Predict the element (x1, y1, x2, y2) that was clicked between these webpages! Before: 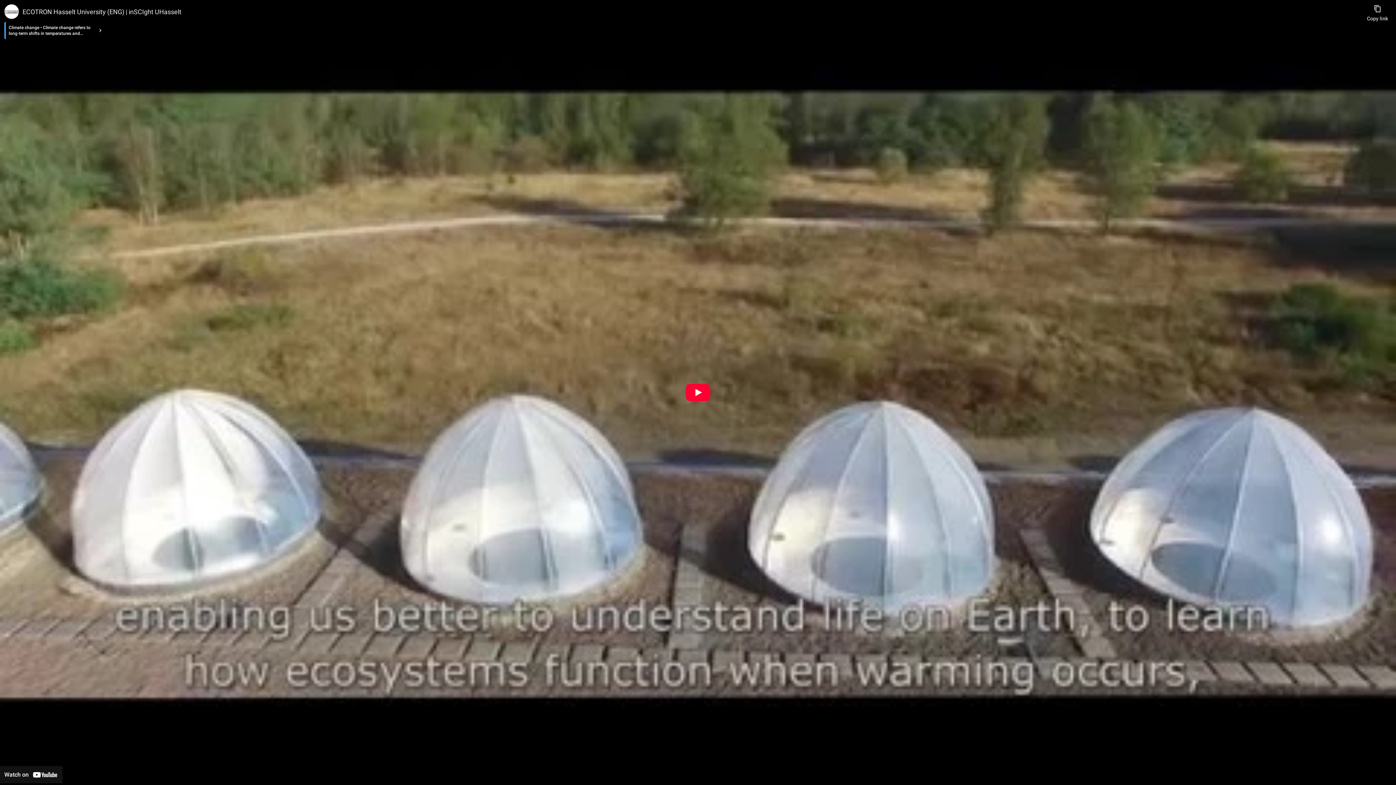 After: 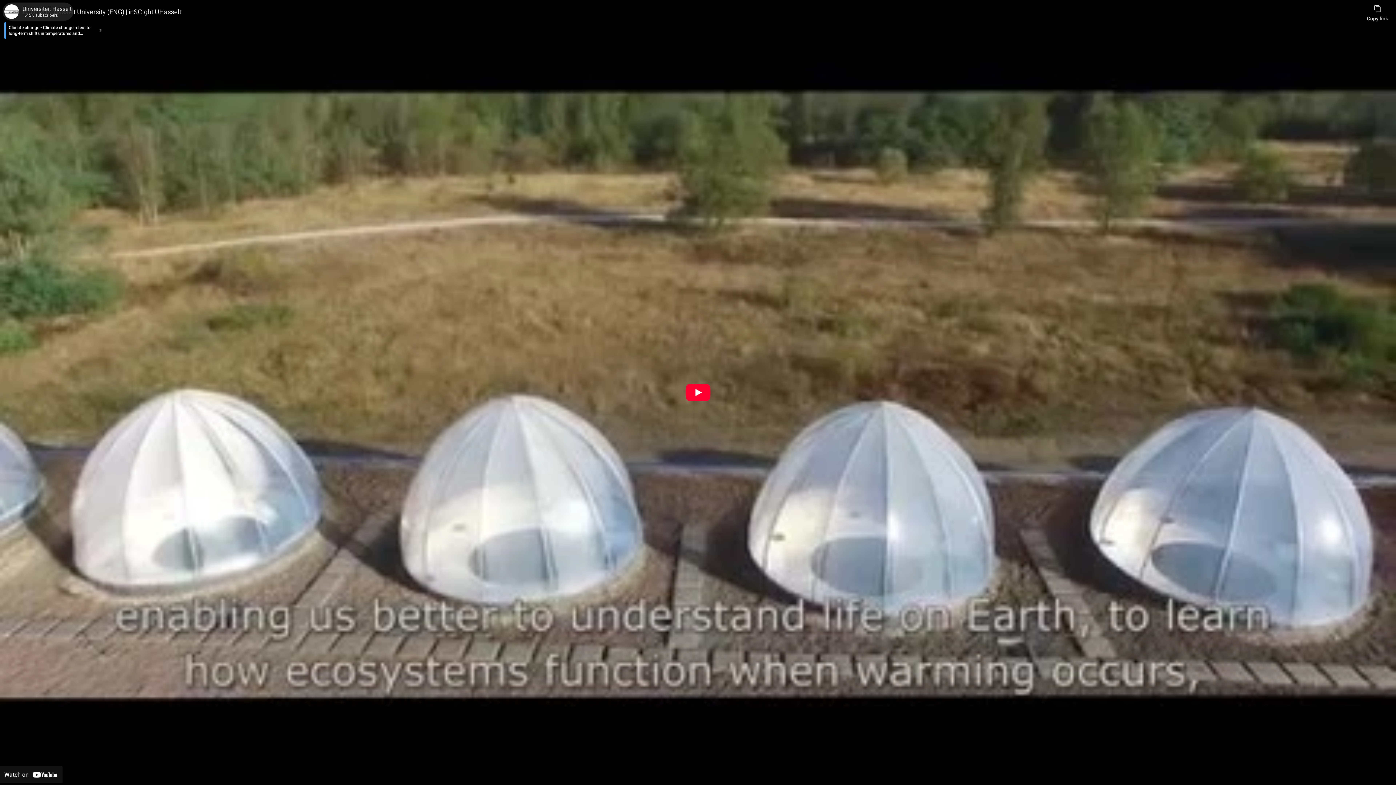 Action: bbox: (4, 4, 18, 18) label: Photo image of Universiteit Hasselt